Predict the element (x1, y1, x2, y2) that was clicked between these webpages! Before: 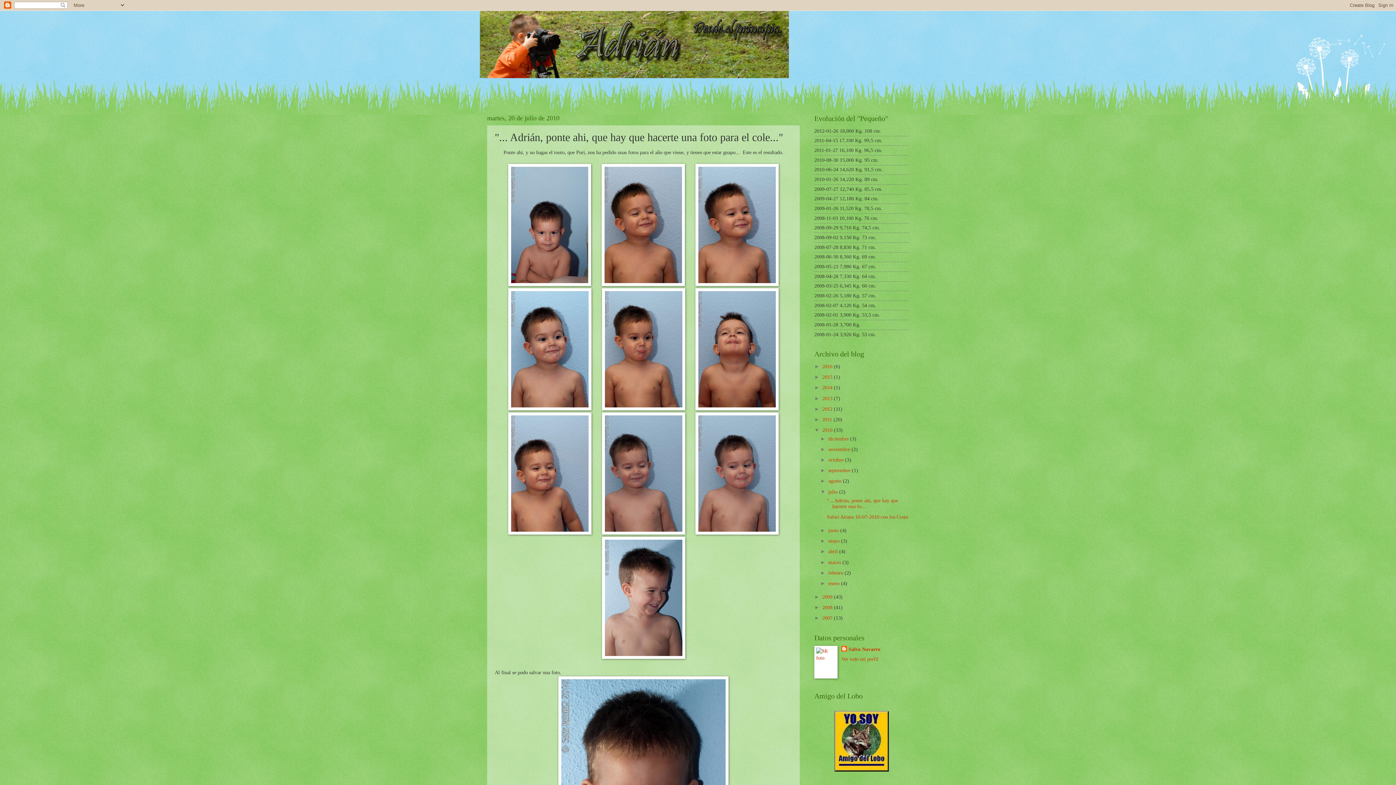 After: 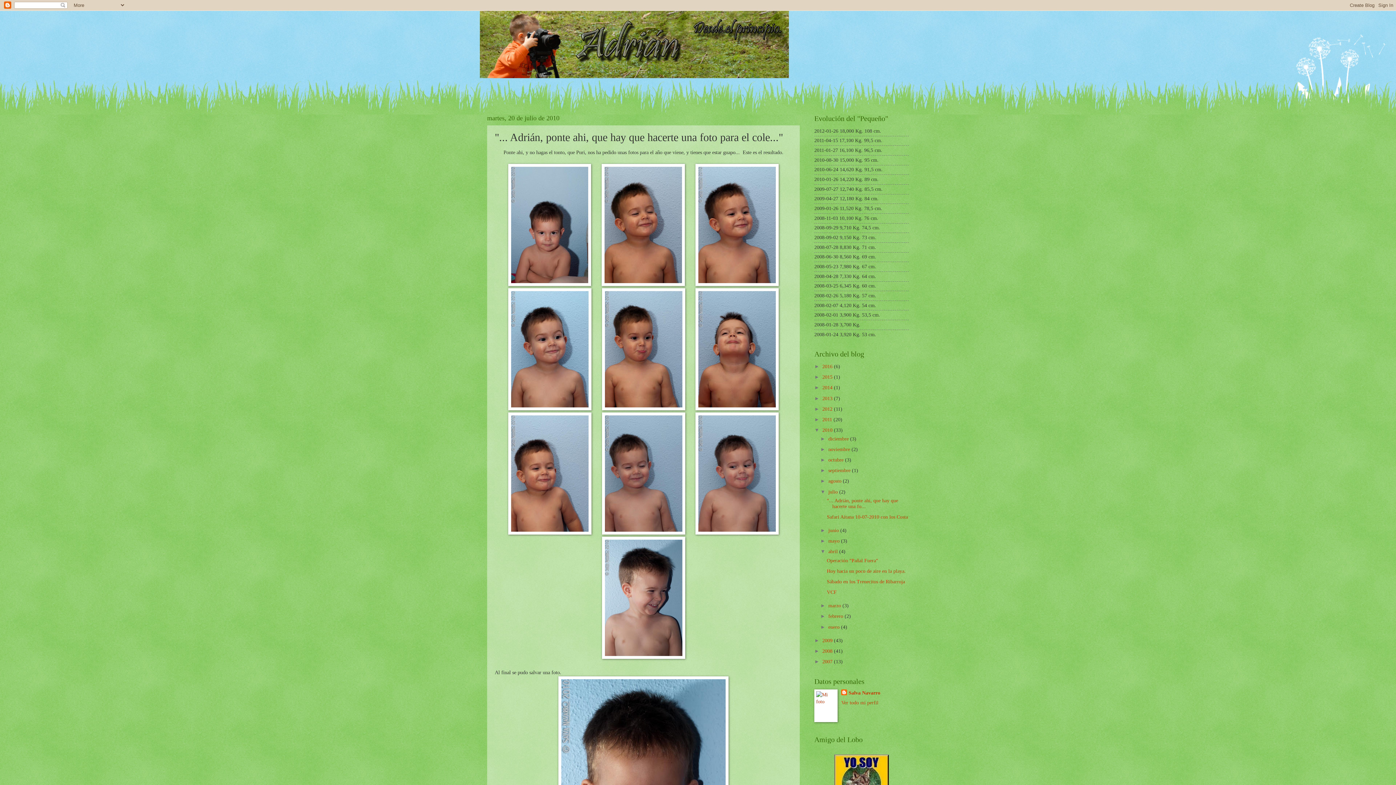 Action: label: ►   bbox: (820, 549, 828, 554)